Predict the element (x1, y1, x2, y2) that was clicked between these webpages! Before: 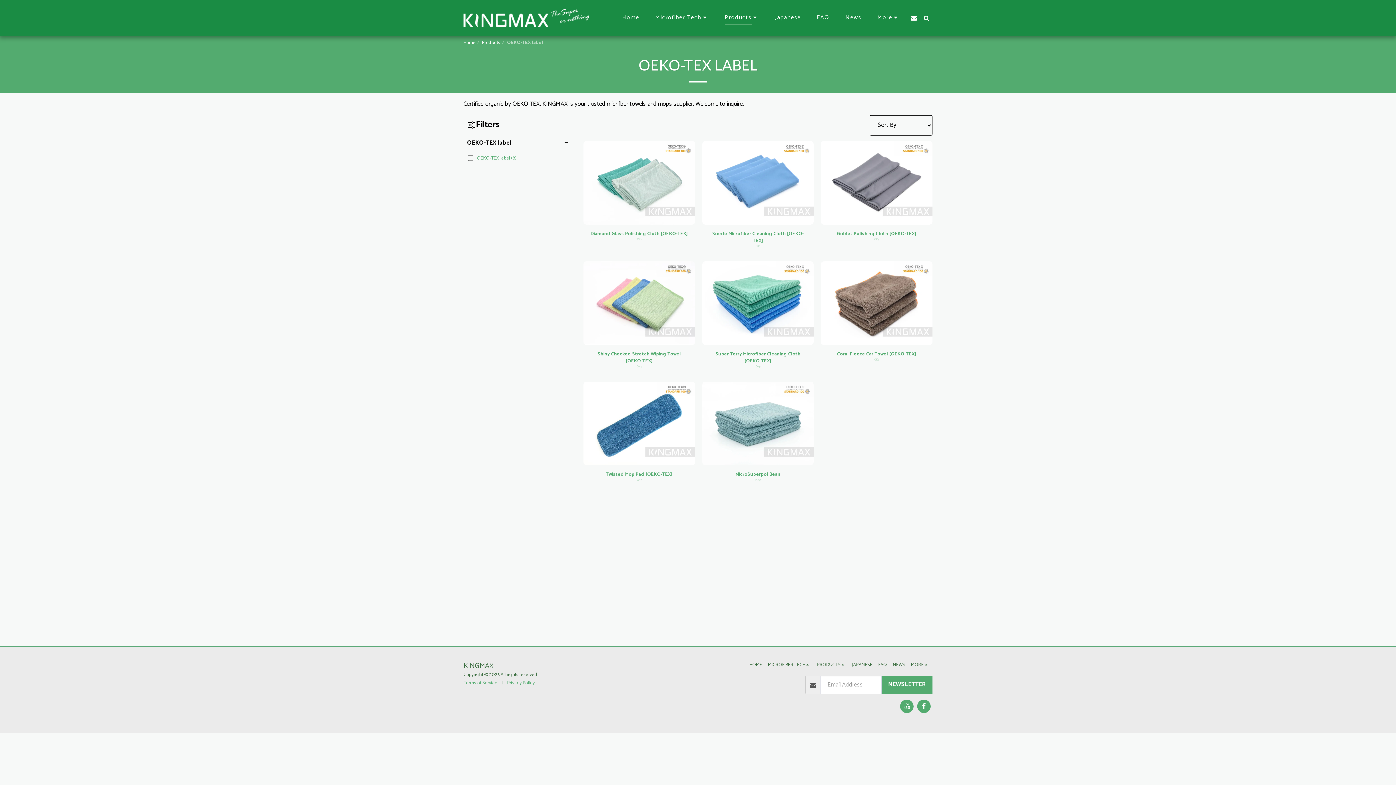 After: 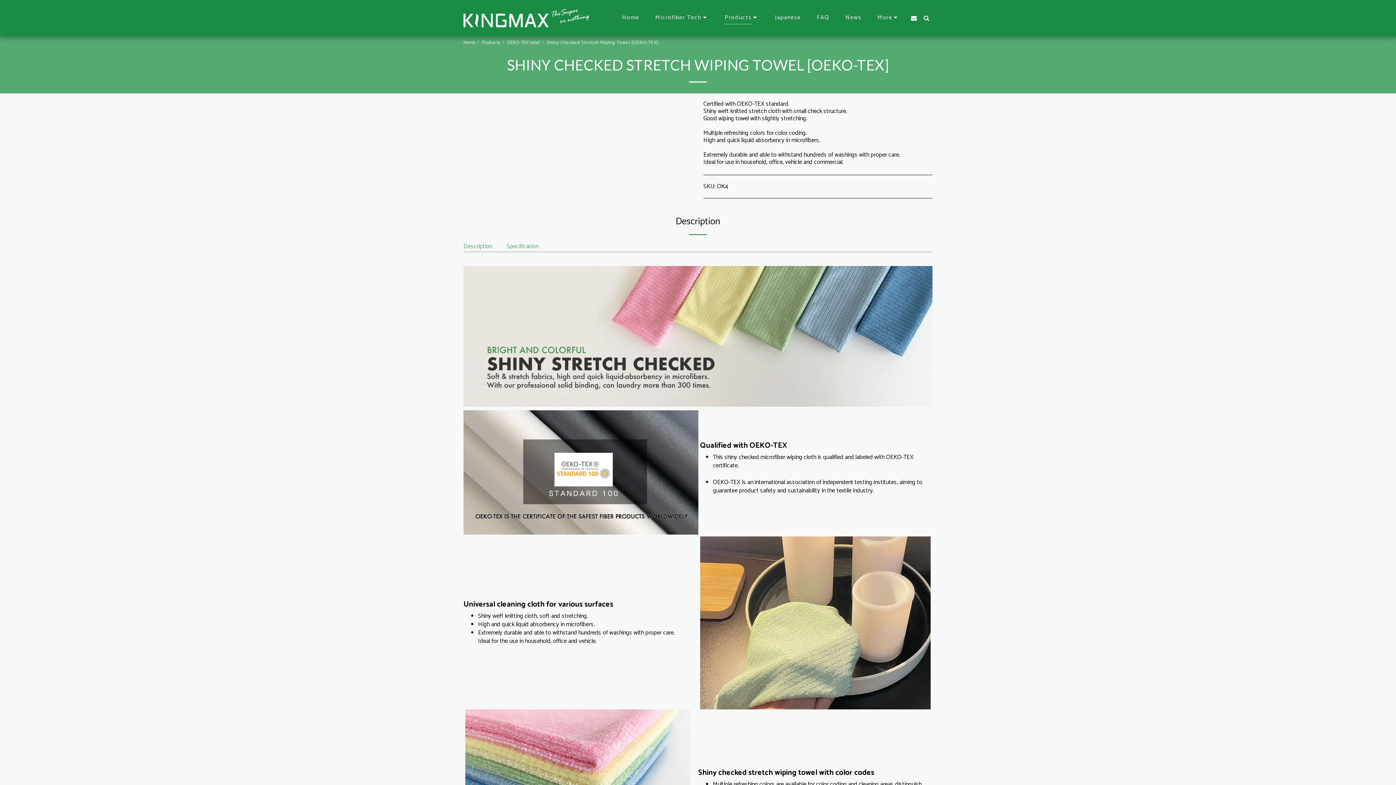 Action: label: Shiny Checked Stretch Wiping Towel [OEKO-TEX] bbox: (583, 261, 695, 344)